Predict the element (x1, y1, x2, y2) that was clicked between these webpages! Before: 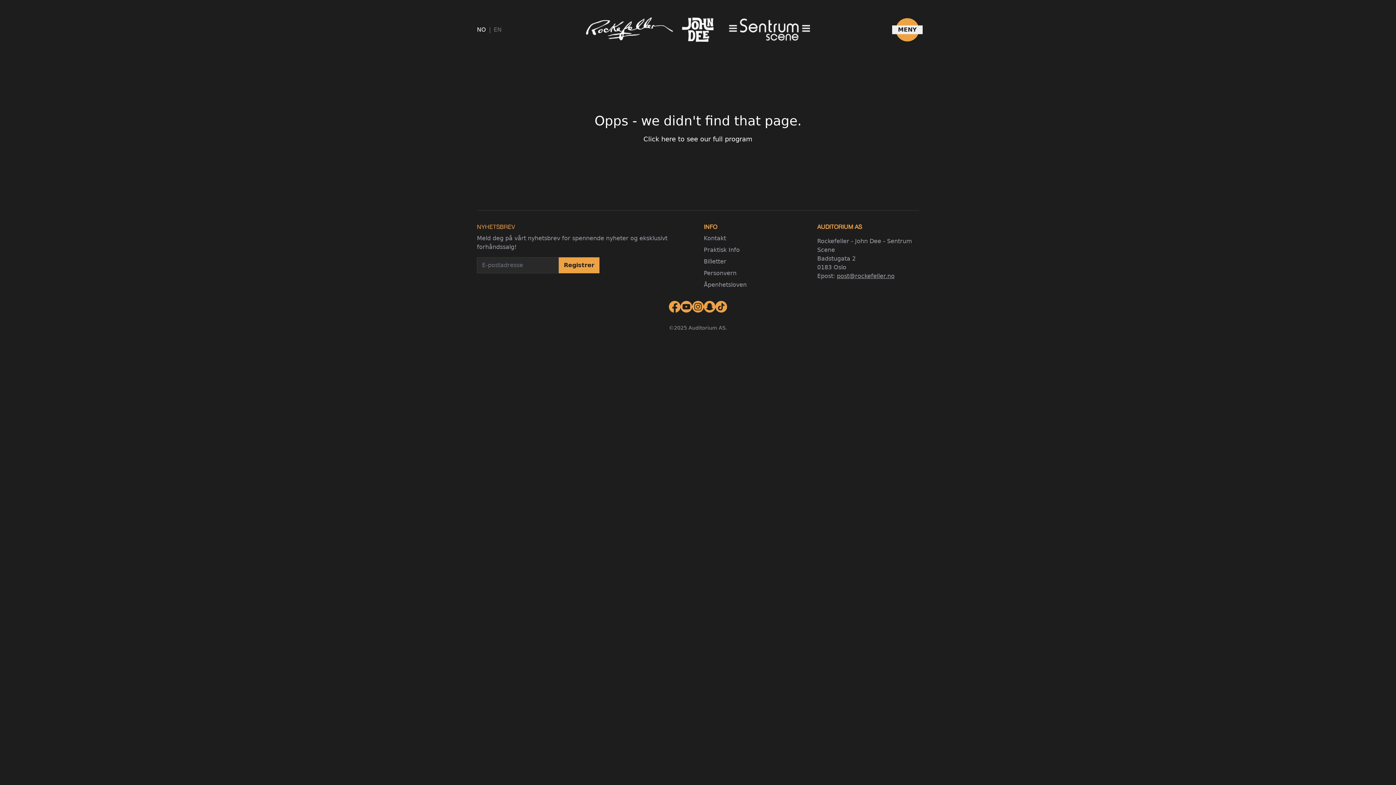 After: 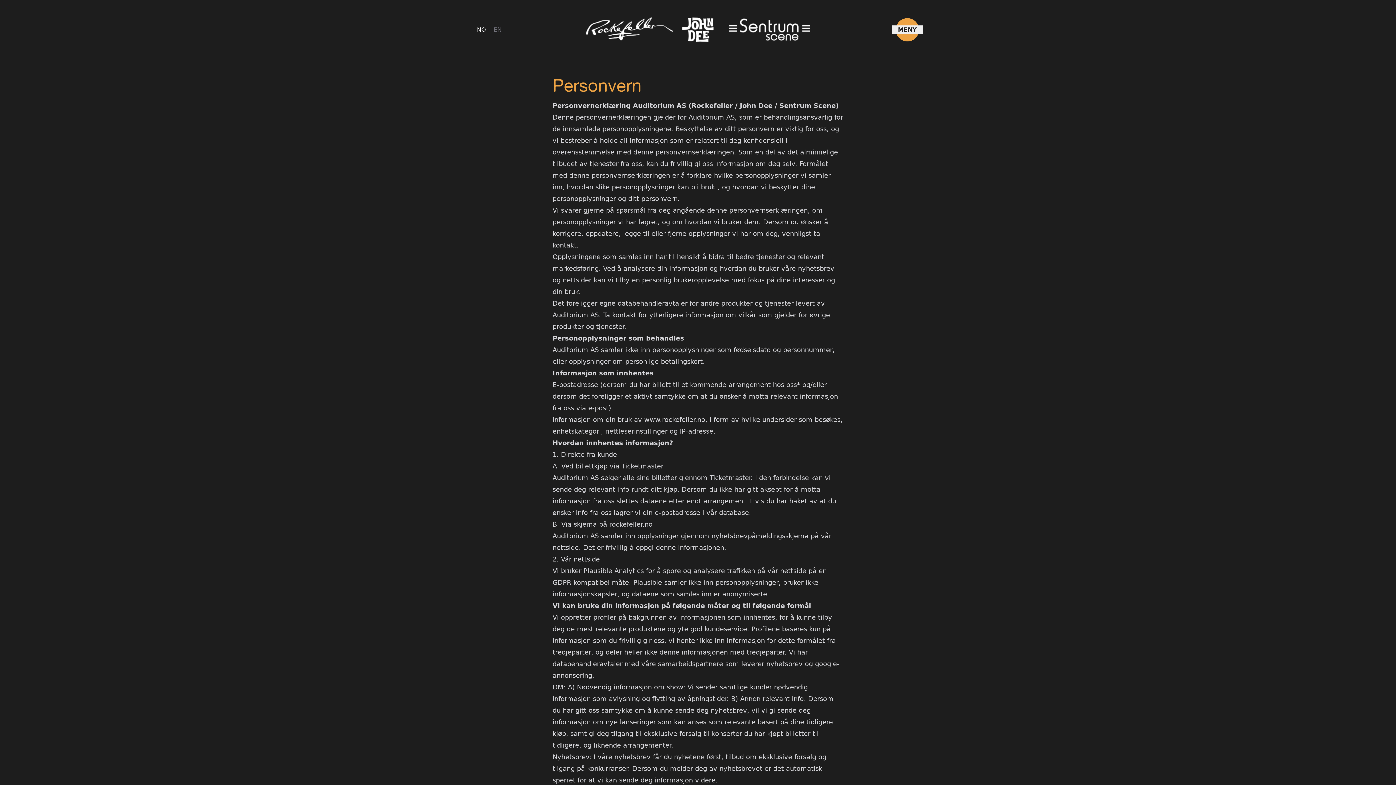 Action: label: Personvern bbox: (704, 269, 736, 276)